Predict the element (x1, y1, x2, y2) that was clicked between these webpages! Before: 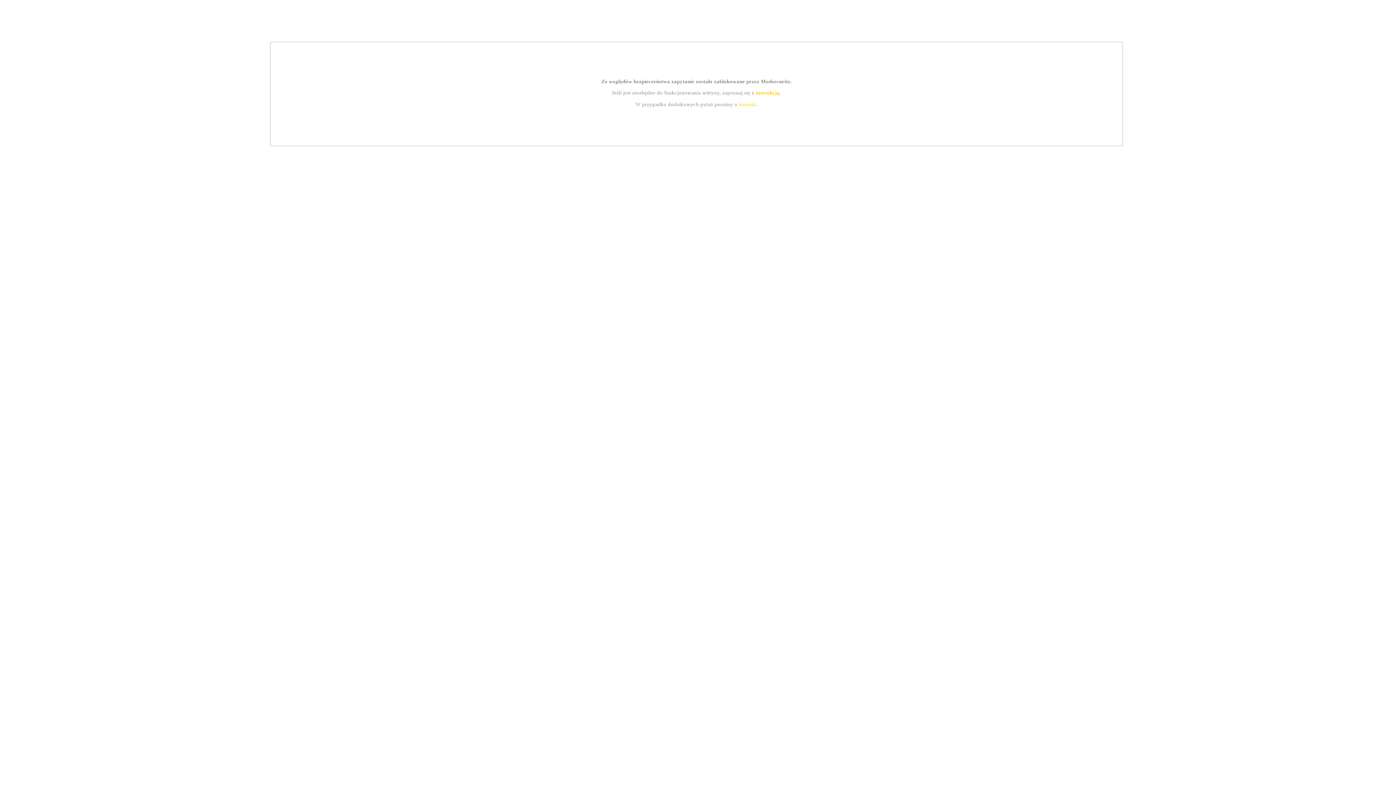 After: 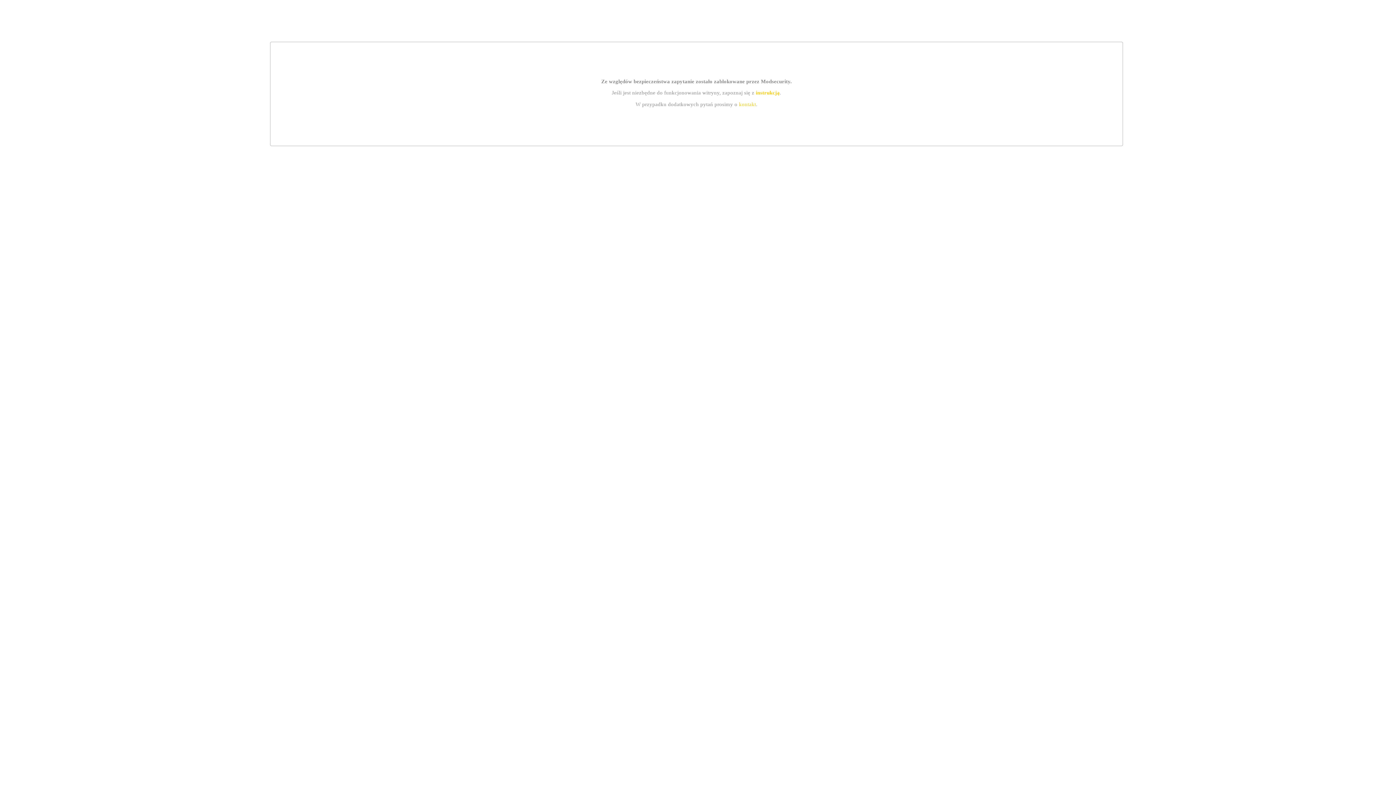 Action: label: instrukcją bbox: (755, 89, 779, 95)